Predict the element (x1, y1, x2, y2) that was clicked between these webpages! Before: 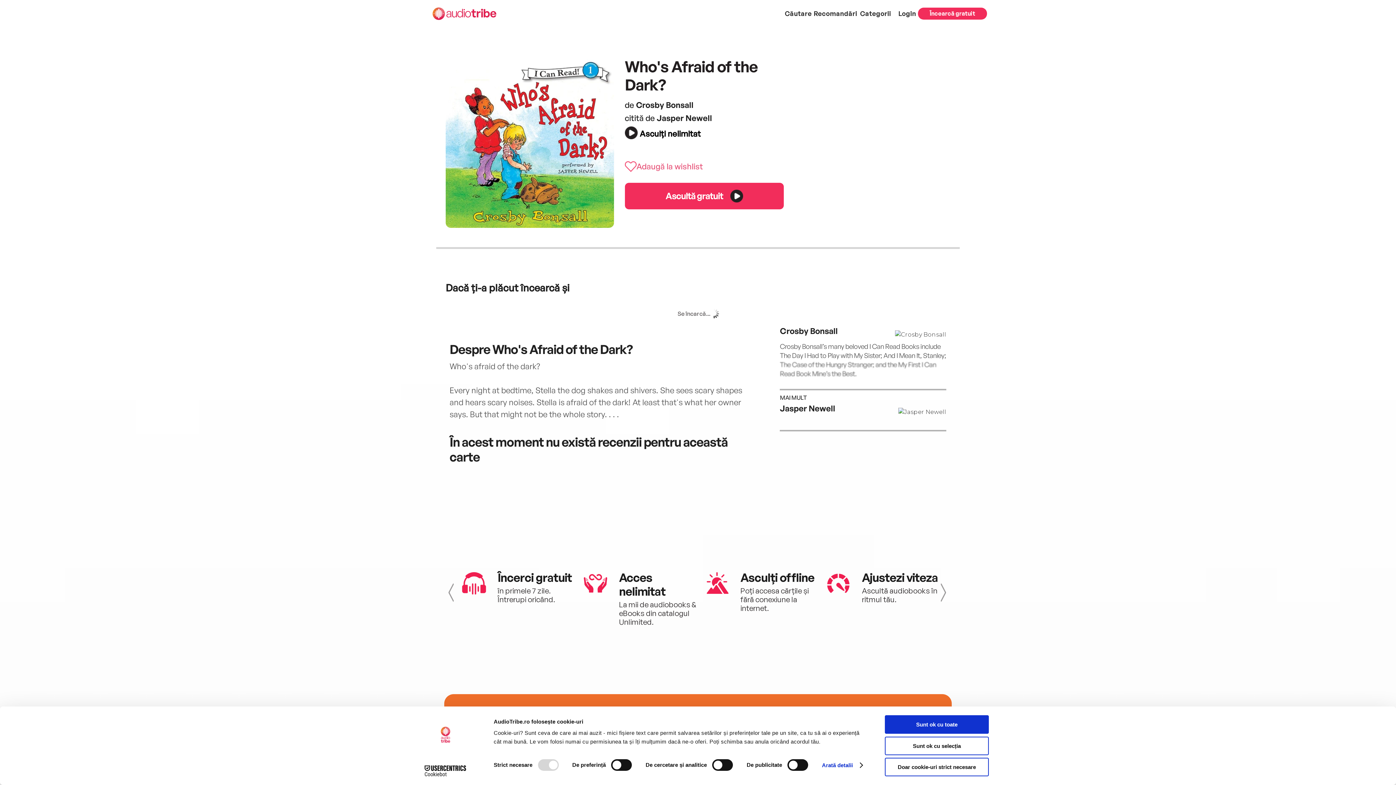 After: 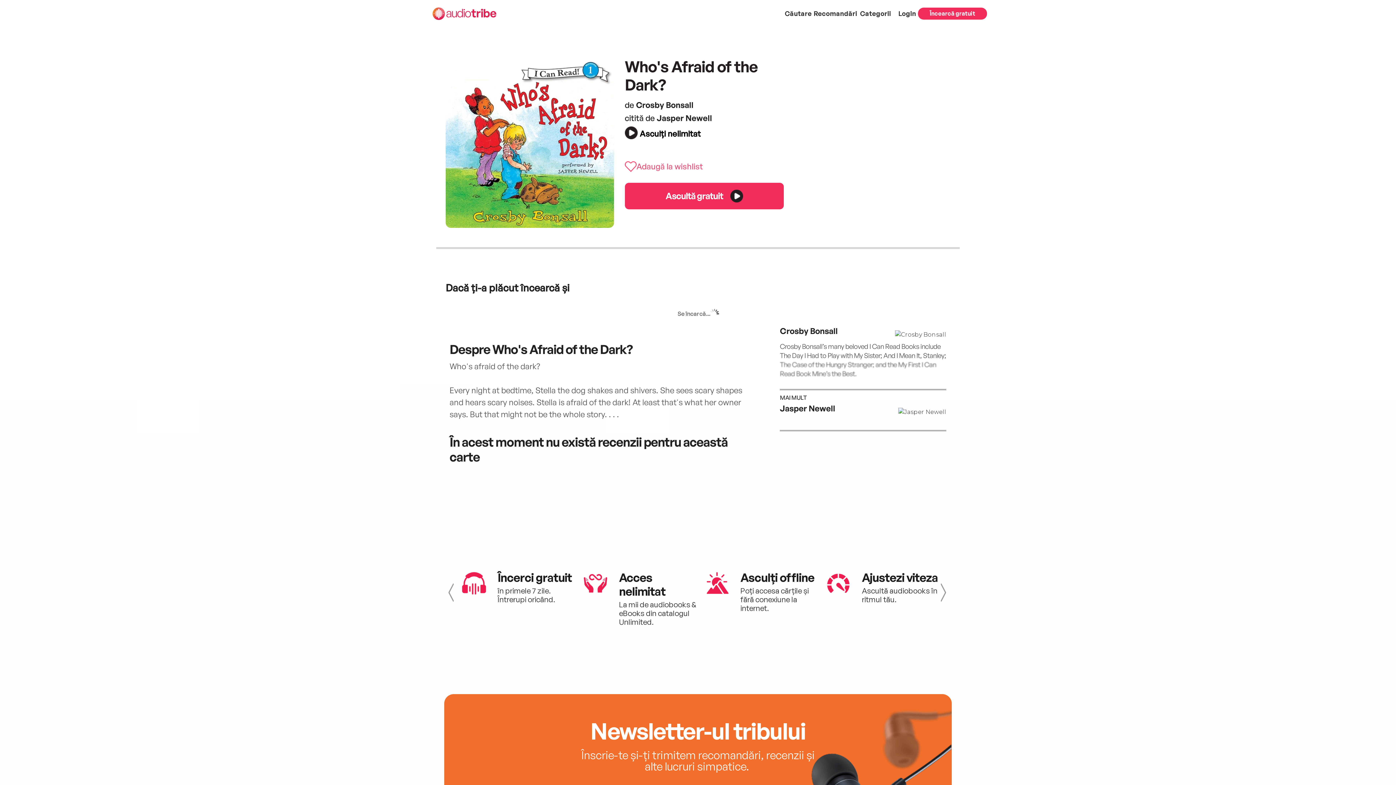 Action: bbox: (885, 758, 989, 776) label: Doar cookie-uri strict necesare